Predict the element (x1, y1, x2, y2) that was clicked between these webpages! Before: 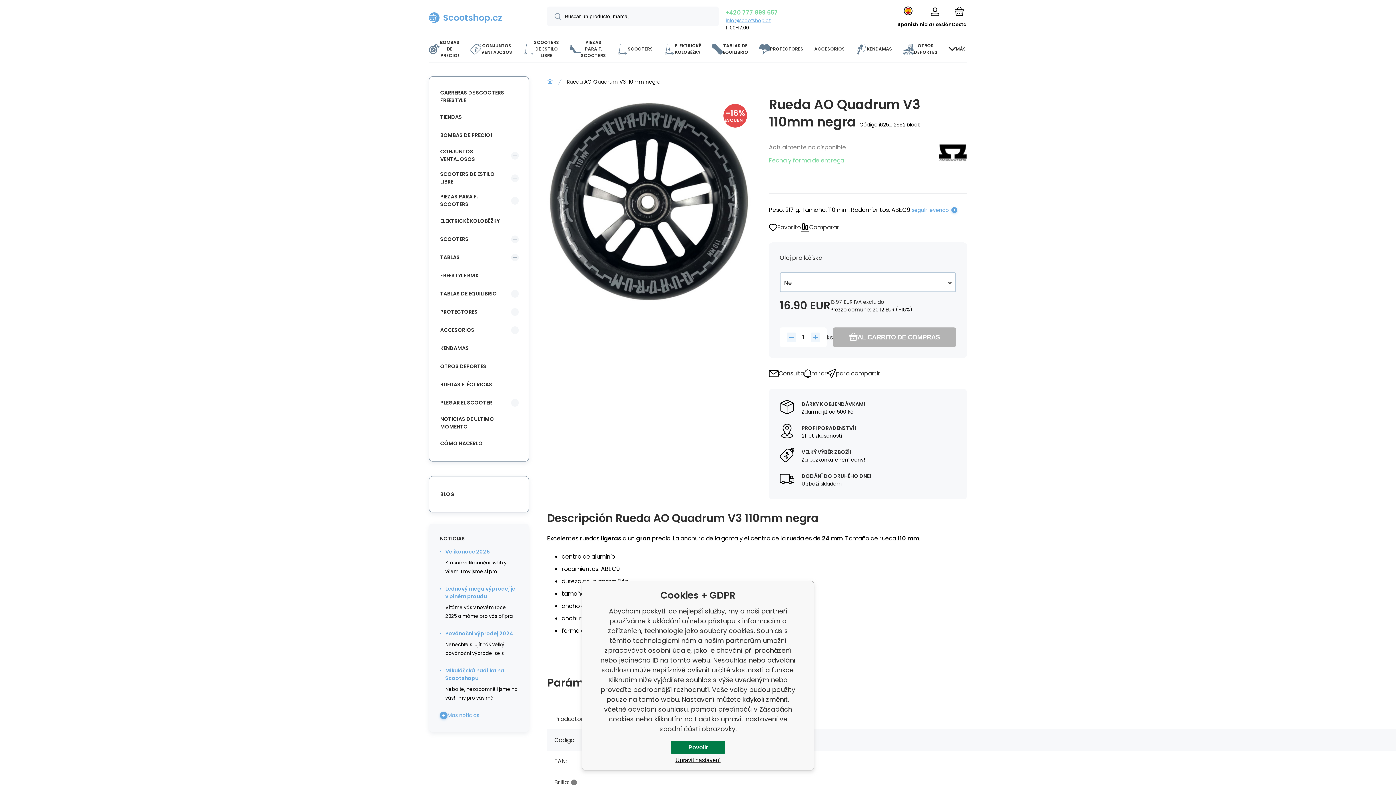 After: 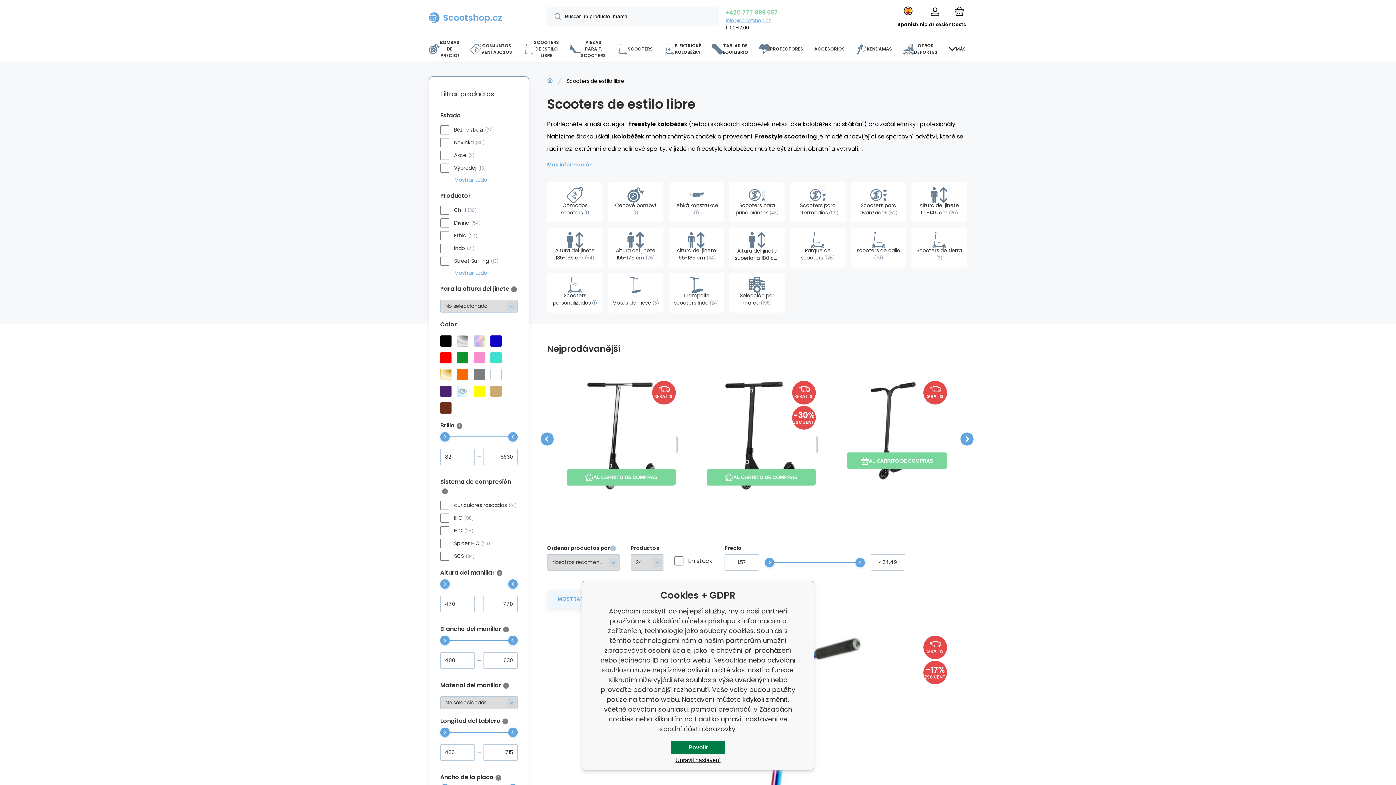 Action: label: SCOOTERS DE ESTILO LIBRE bbox: (436, 168, 511, 187)